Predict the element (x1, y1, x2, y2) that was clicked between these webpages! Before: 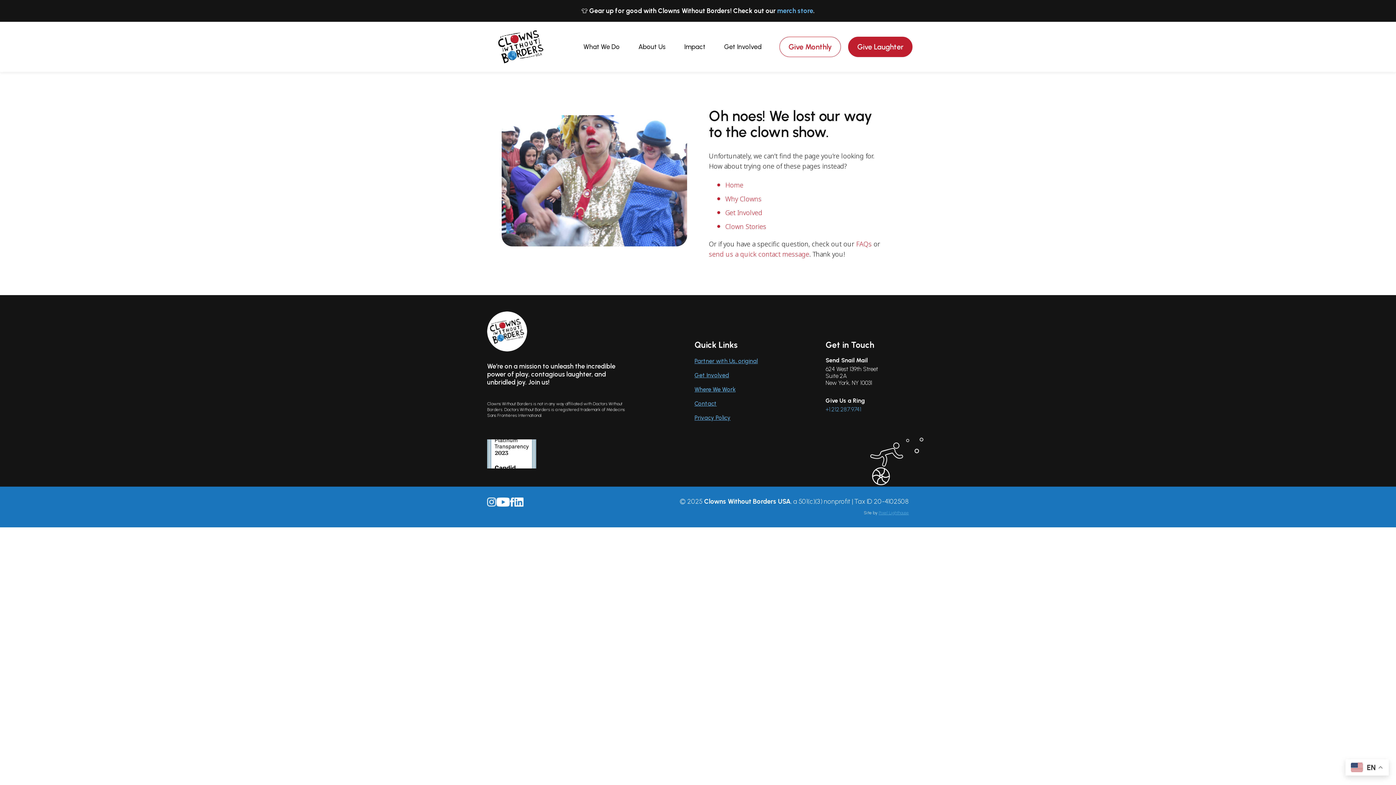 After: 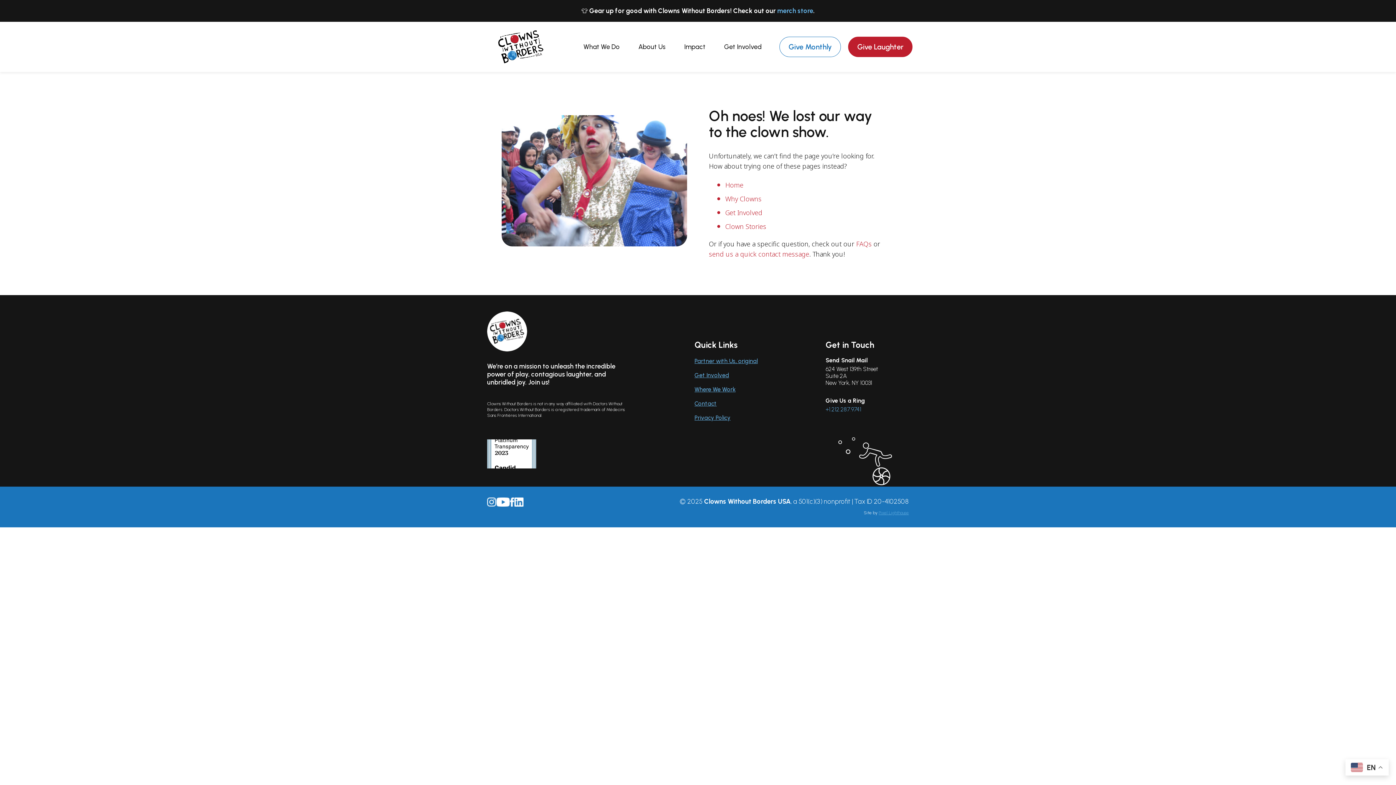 Action: bbox: (779, 36, 841, 57) label: Give Monthly